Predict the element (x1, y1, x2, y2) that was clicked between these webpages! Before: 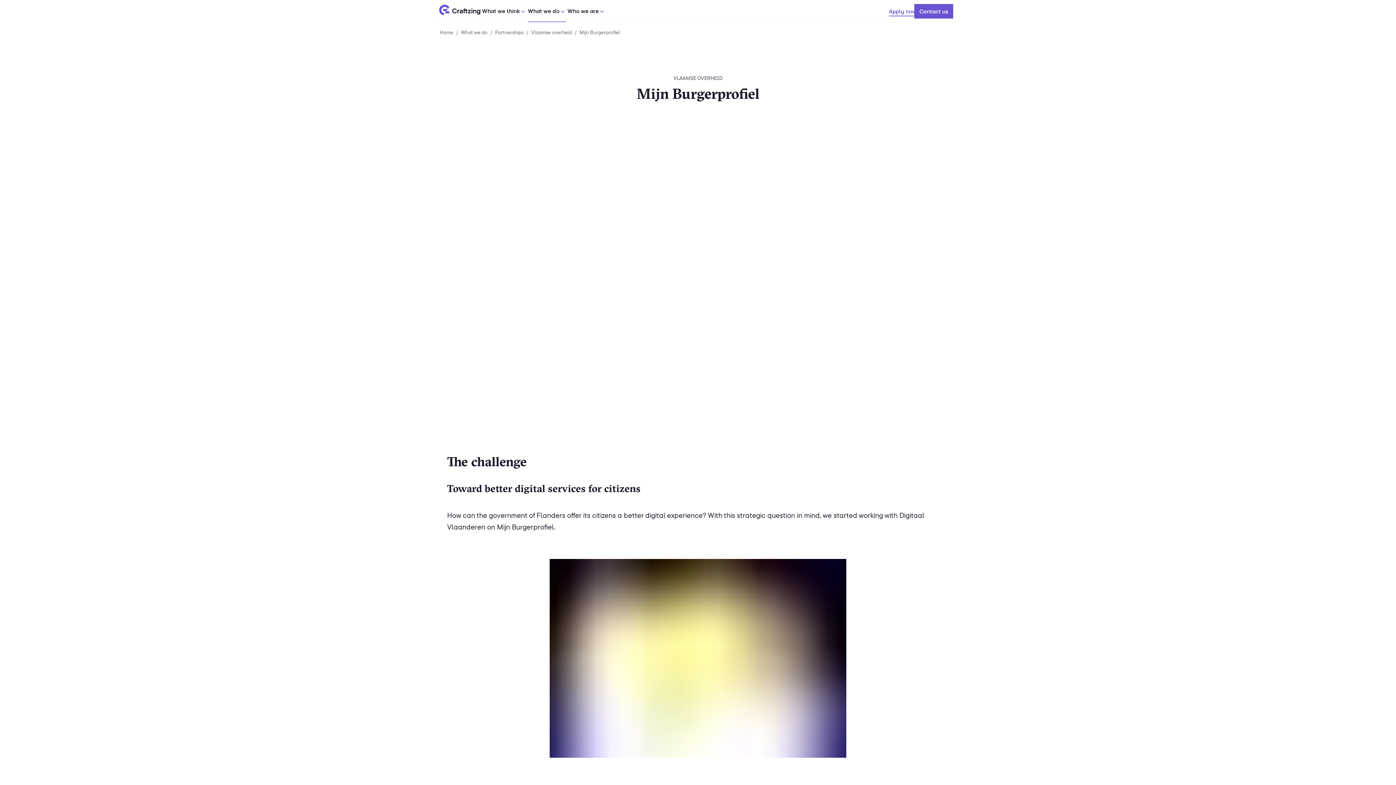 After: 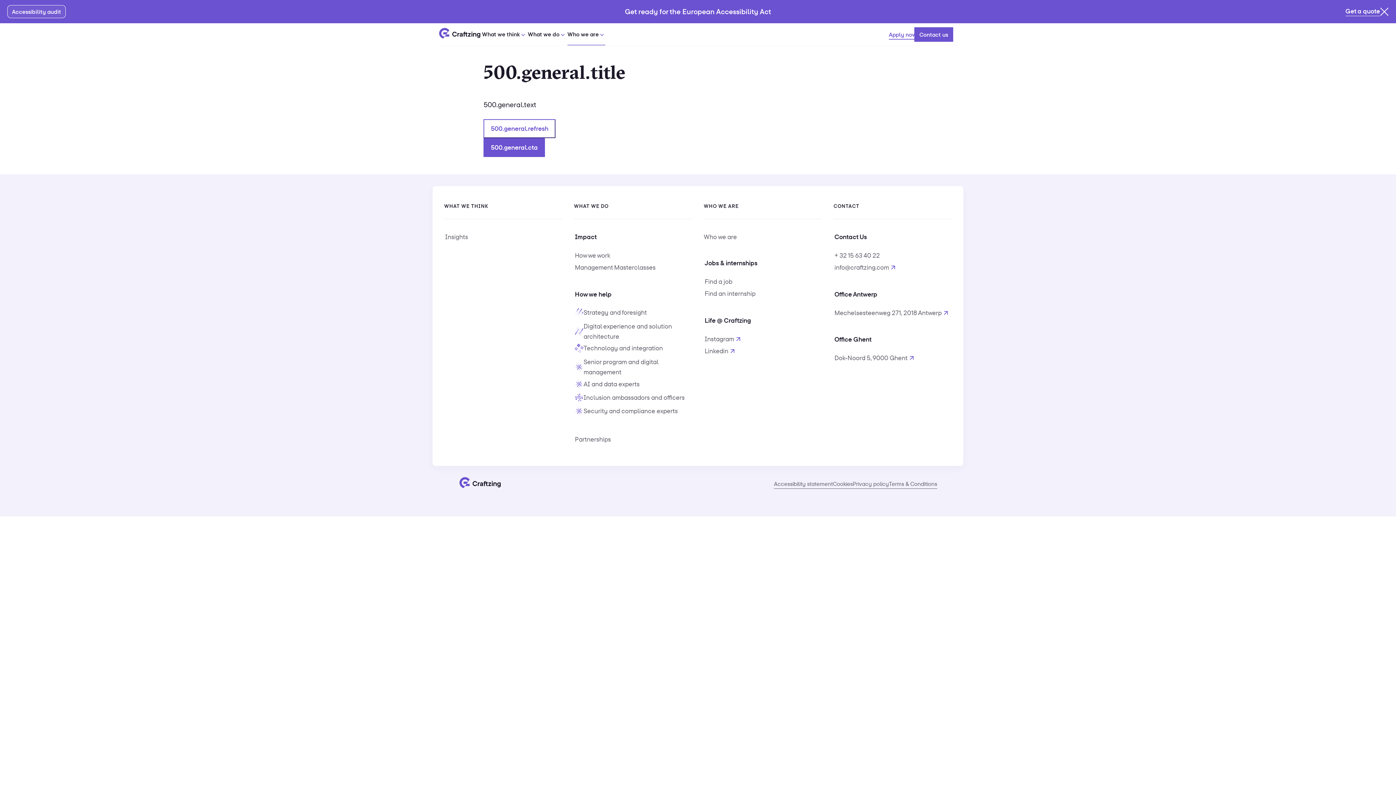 Action: label: Apply now bbox: (884, 4, 921, 18)